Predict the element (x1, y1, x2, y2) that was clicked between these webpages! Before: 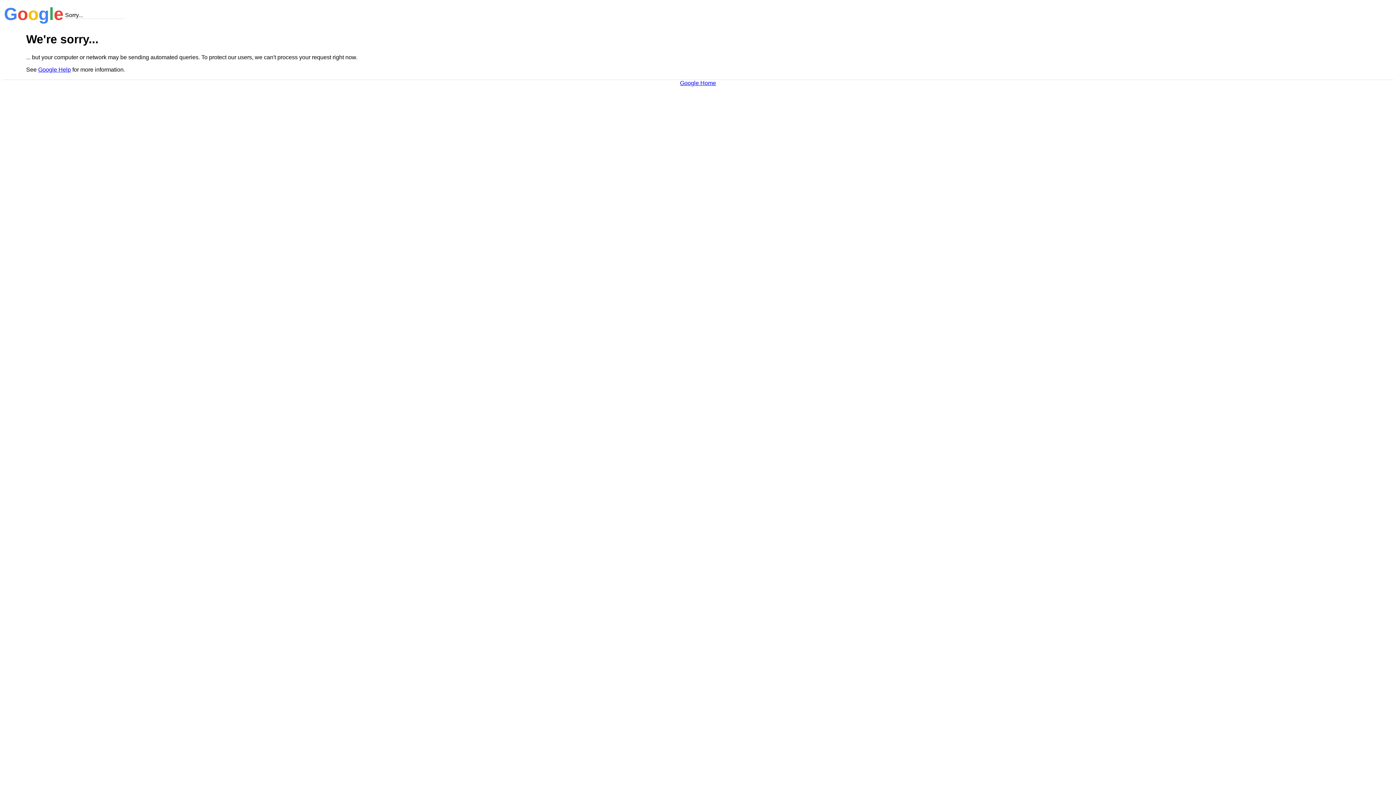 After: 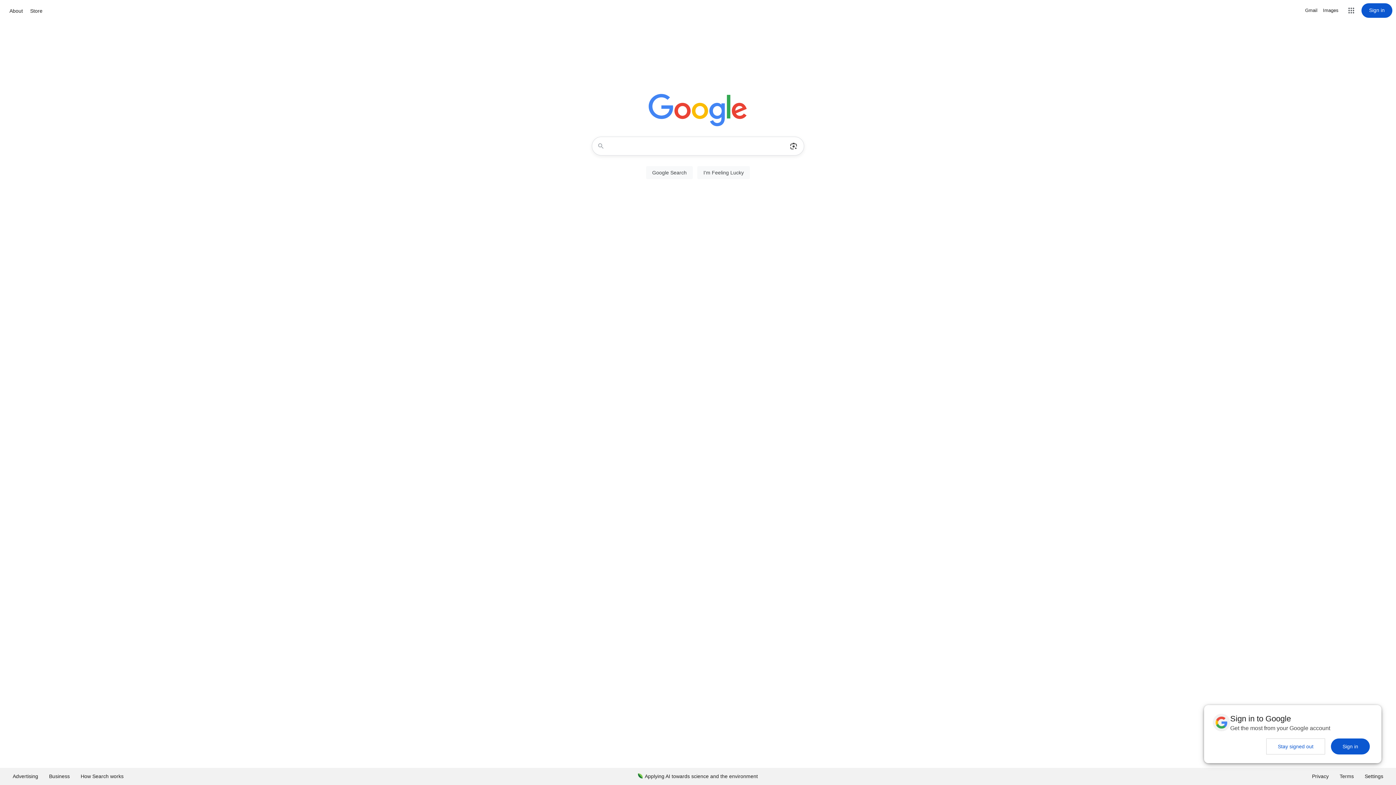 Action: bbox: (680, 79, 716, 86) label: Google Home